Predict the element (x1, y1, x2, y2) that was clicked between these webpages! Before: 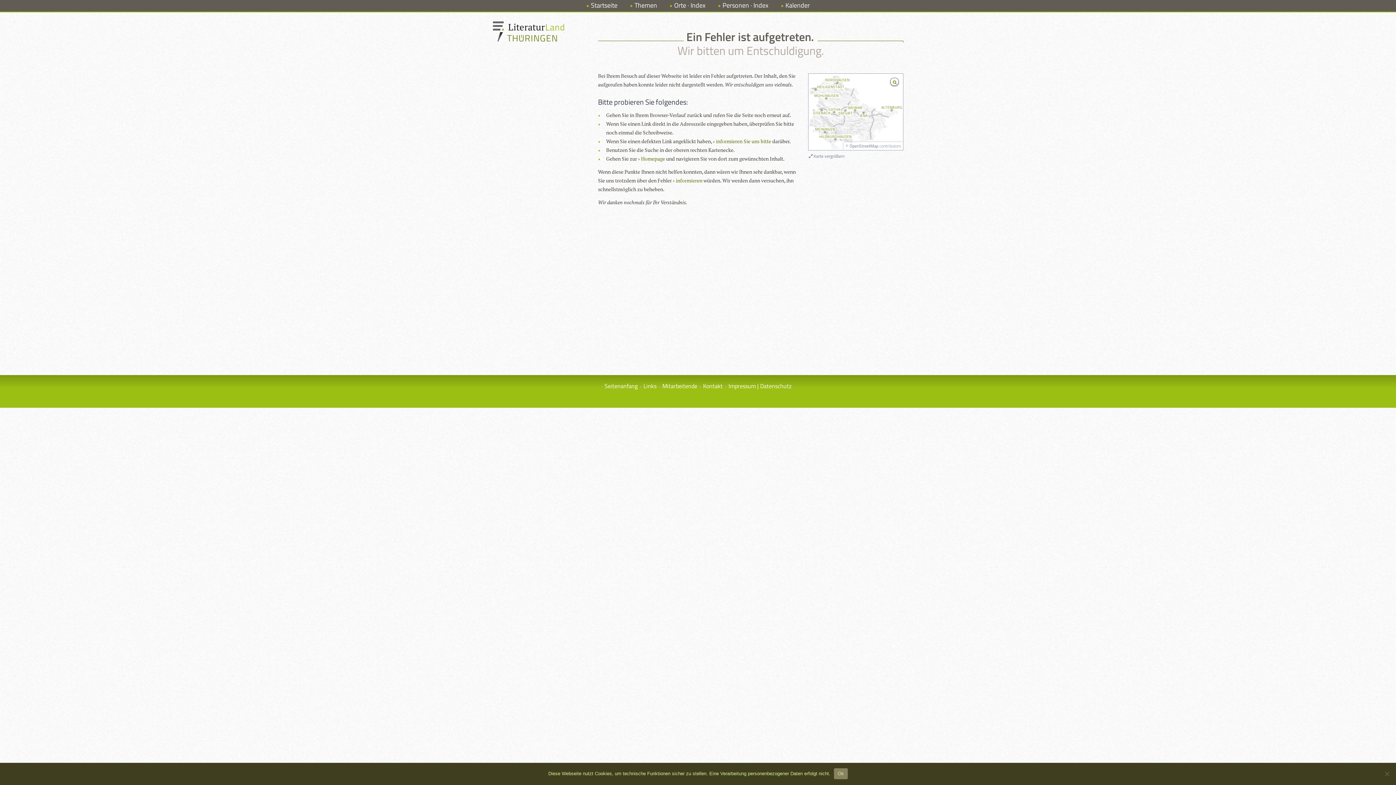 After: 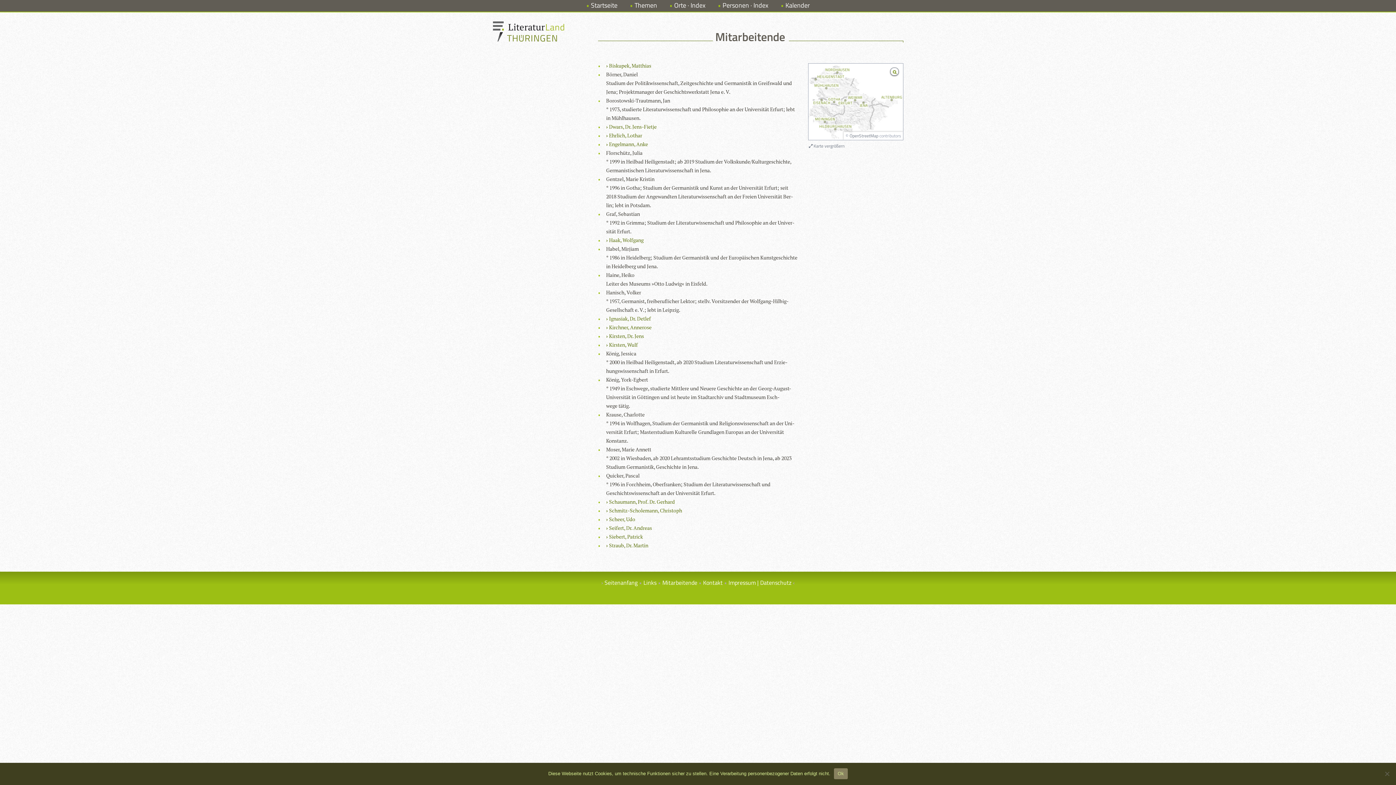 Action: bbox: (662, 381, 697, 390) label: Mitarbeitende